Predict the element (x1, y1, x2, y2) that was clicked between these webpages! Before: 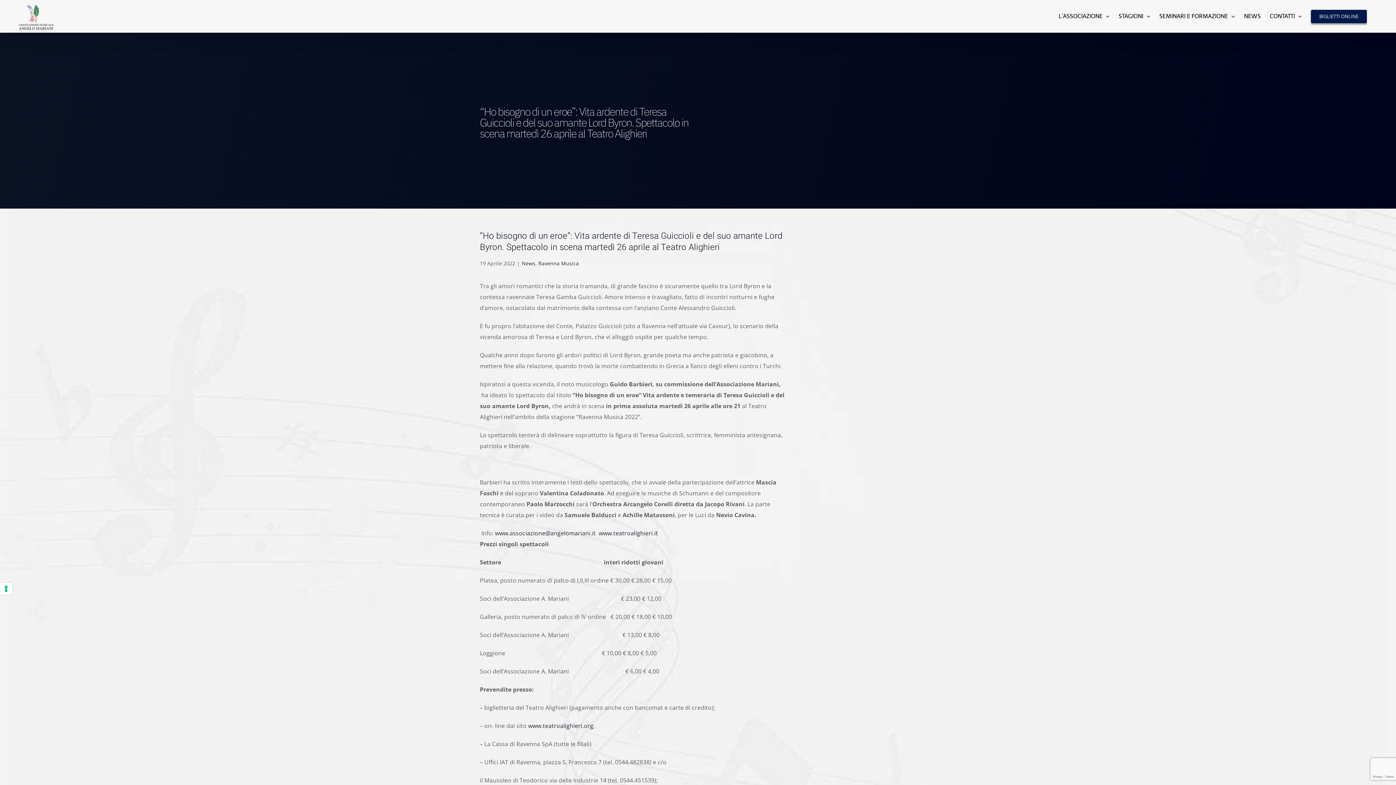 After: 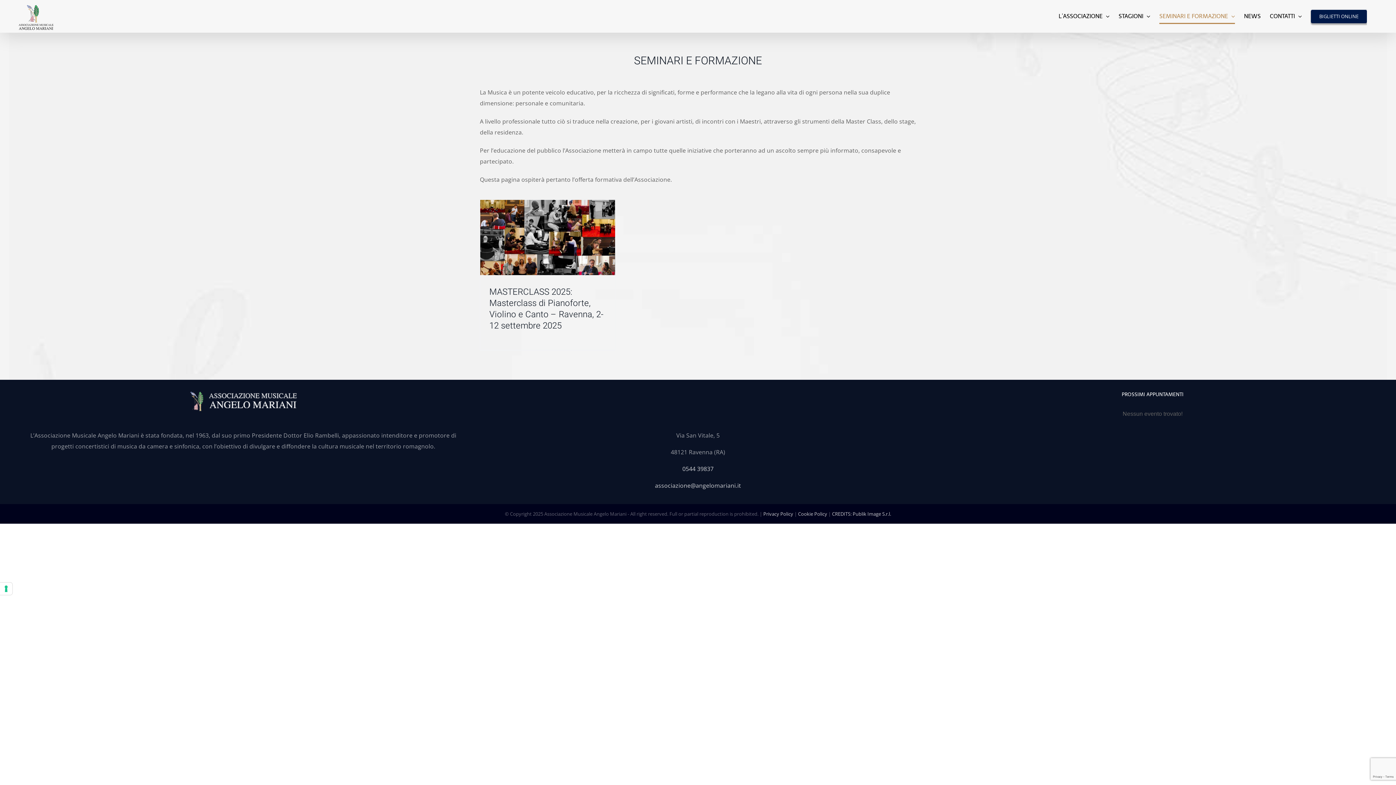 Action: label: SEMINARI E FORMAZIONE bbox: (1159, 0, 1235, 32)